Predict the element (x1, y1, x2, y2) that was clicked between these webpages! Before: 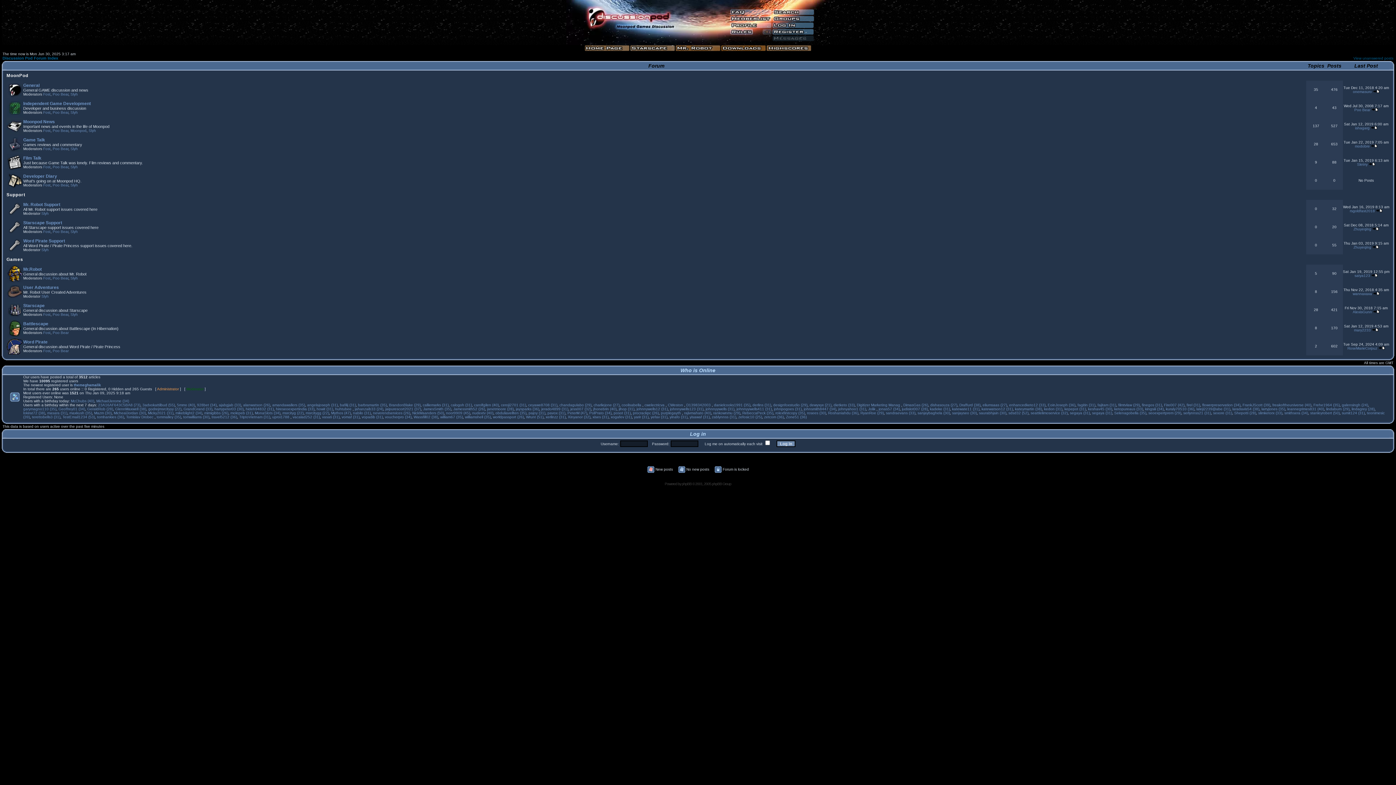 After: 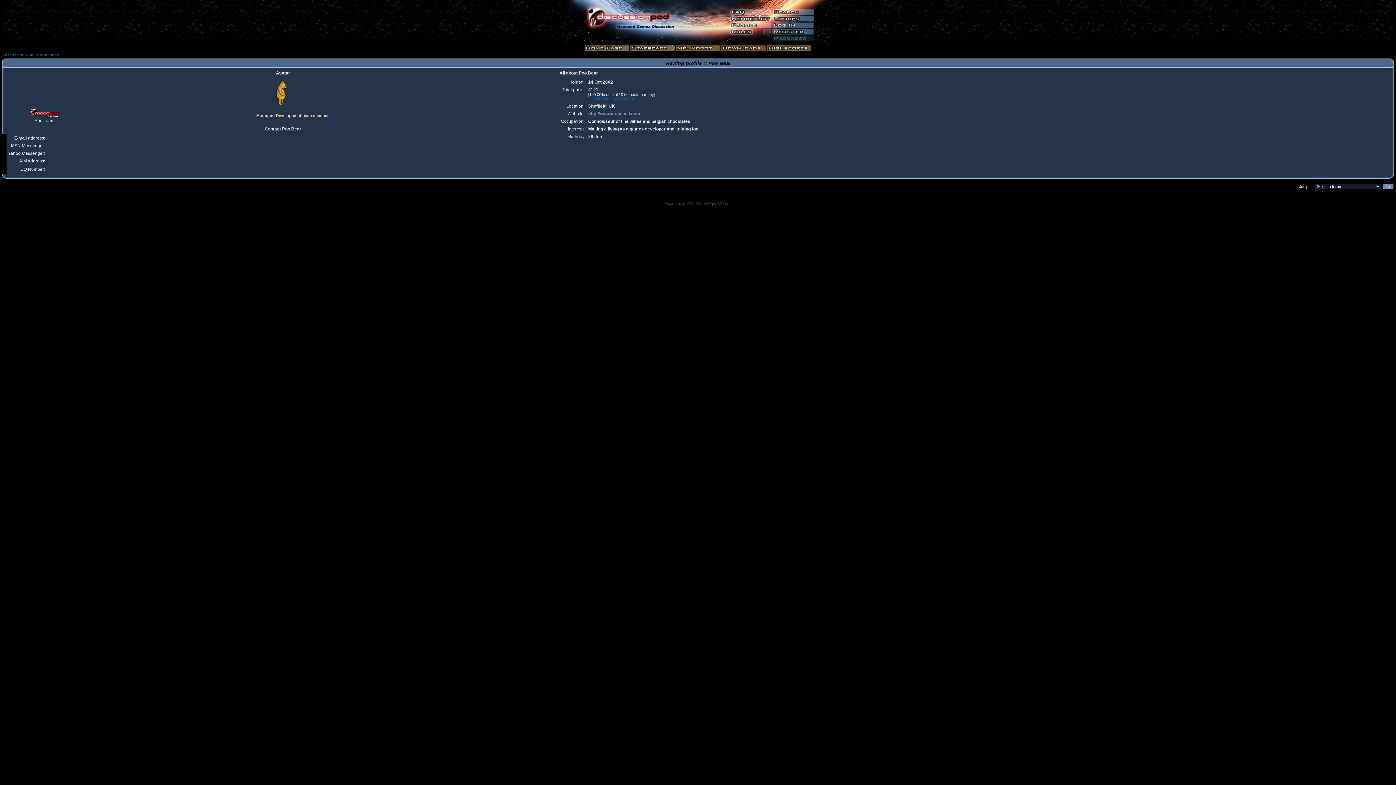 Action: bbox: (52, 128, 68, 132) label: Poo Bear